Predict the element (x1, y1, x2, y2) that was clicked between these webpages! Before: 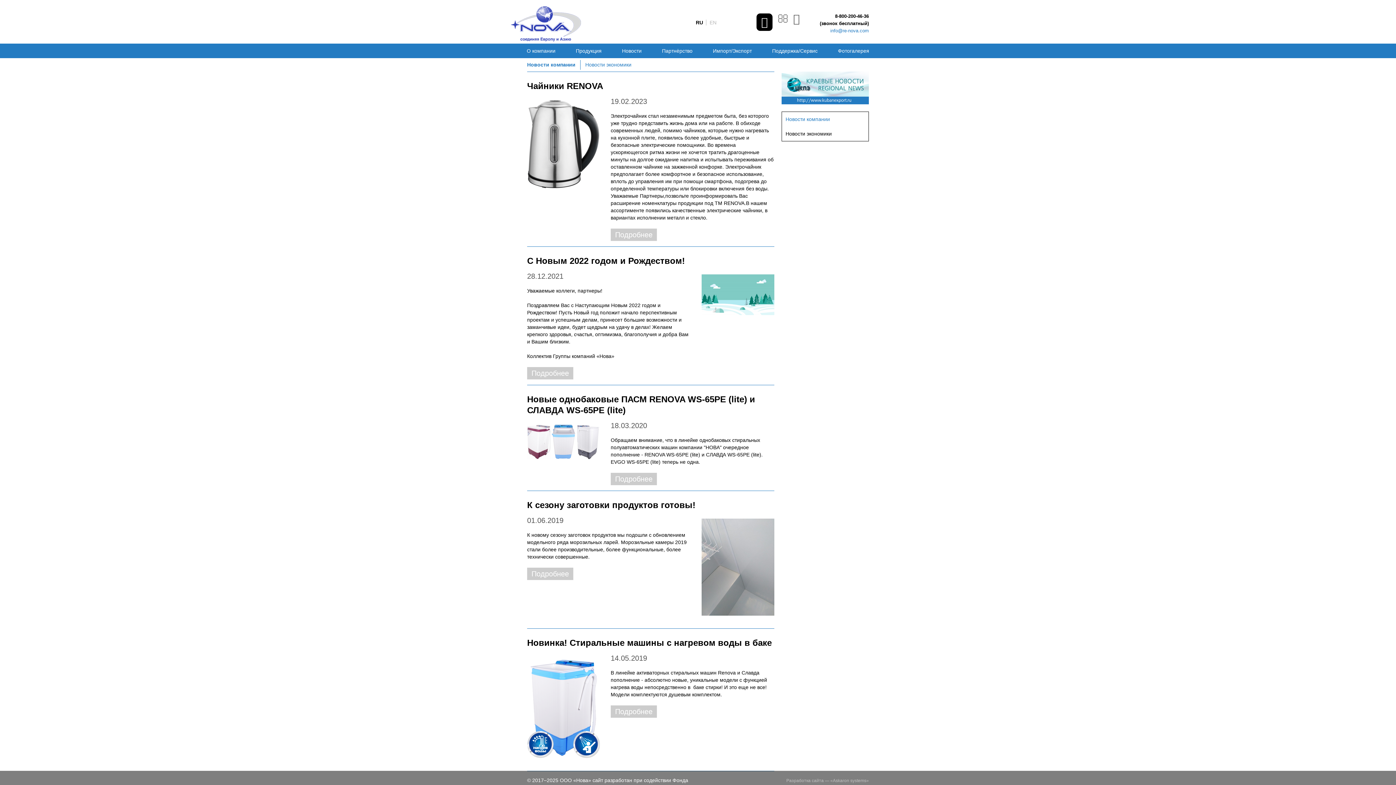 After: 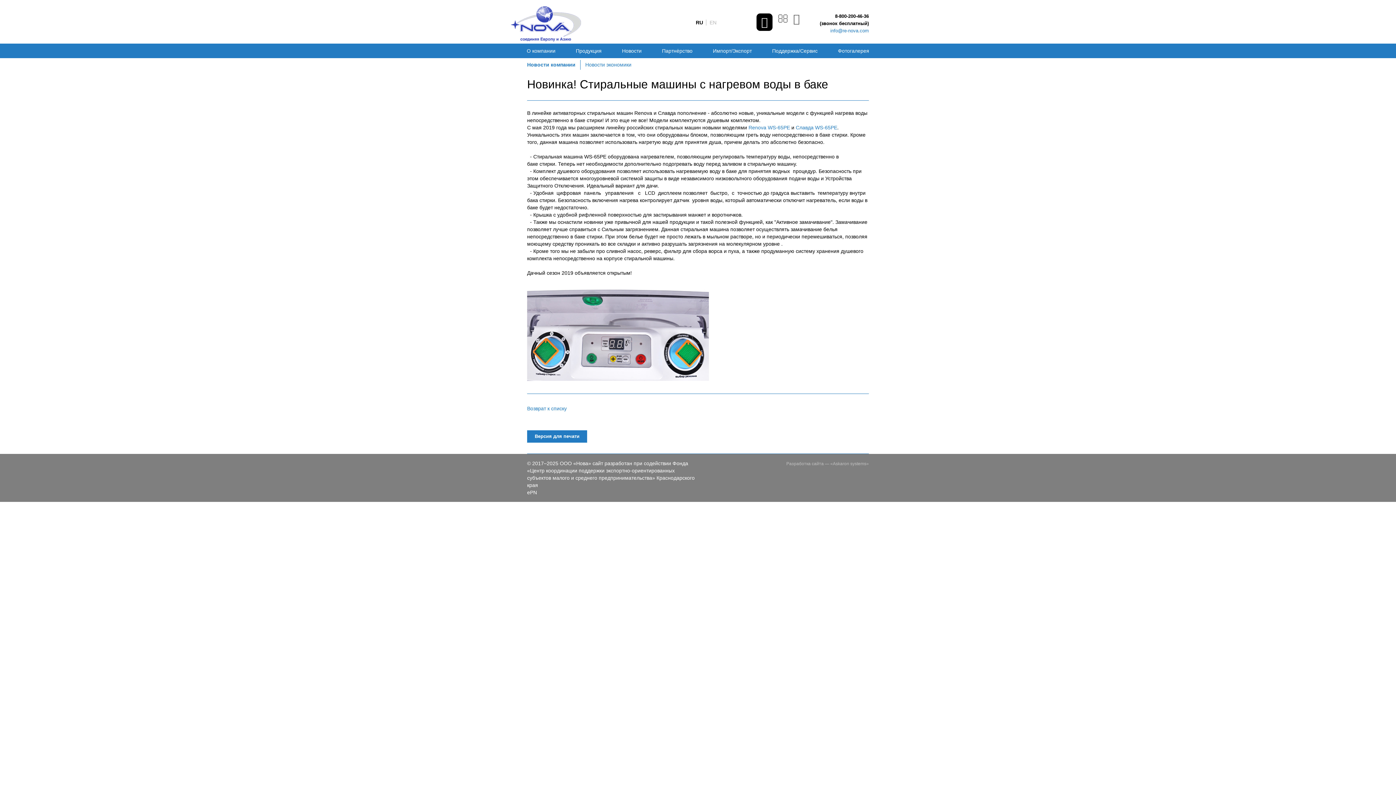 Action: bbox: (610, 705, 657, 718) label: Подробнее